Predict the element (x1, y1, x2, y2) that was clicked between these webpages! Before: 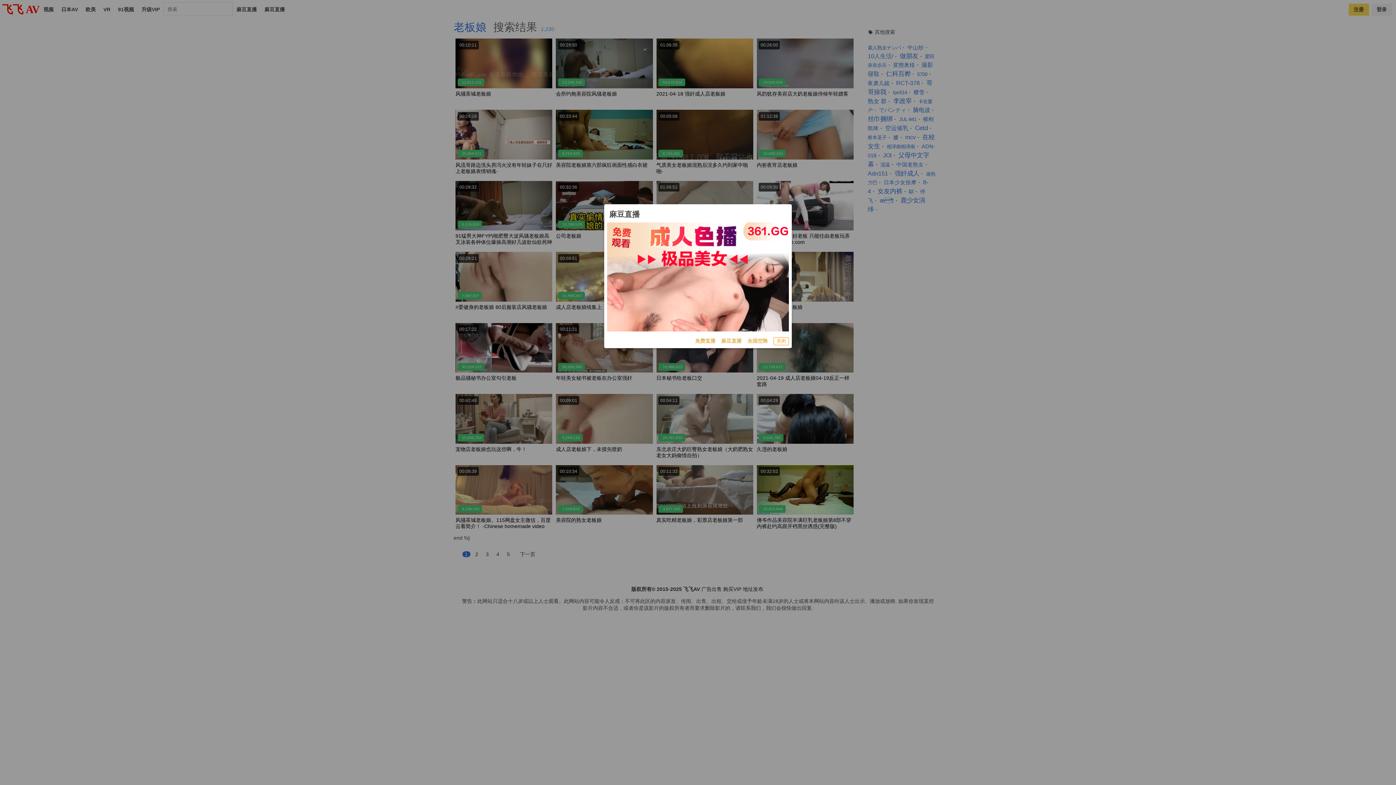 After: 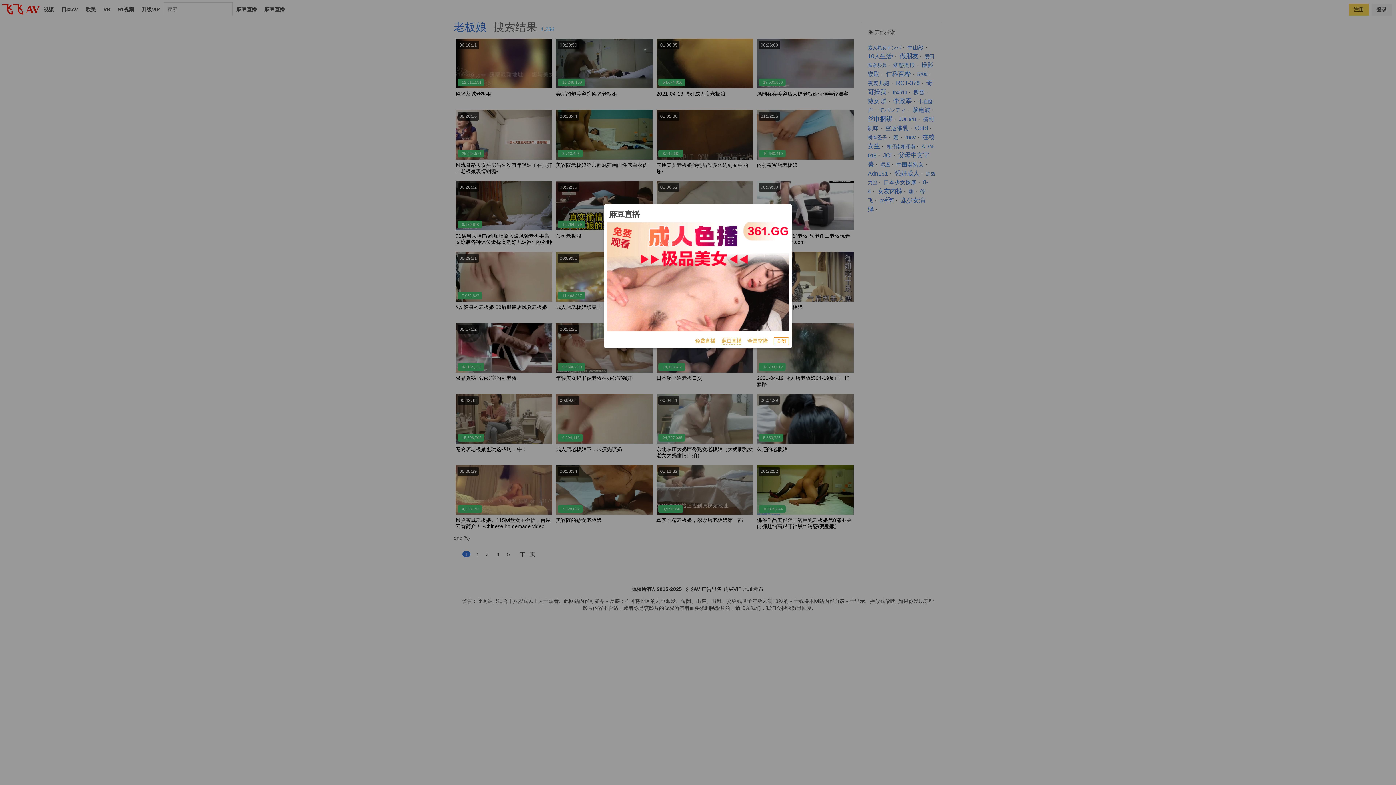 Action: label: 麻豆直播 bbox: (721, 337, 741, 345)